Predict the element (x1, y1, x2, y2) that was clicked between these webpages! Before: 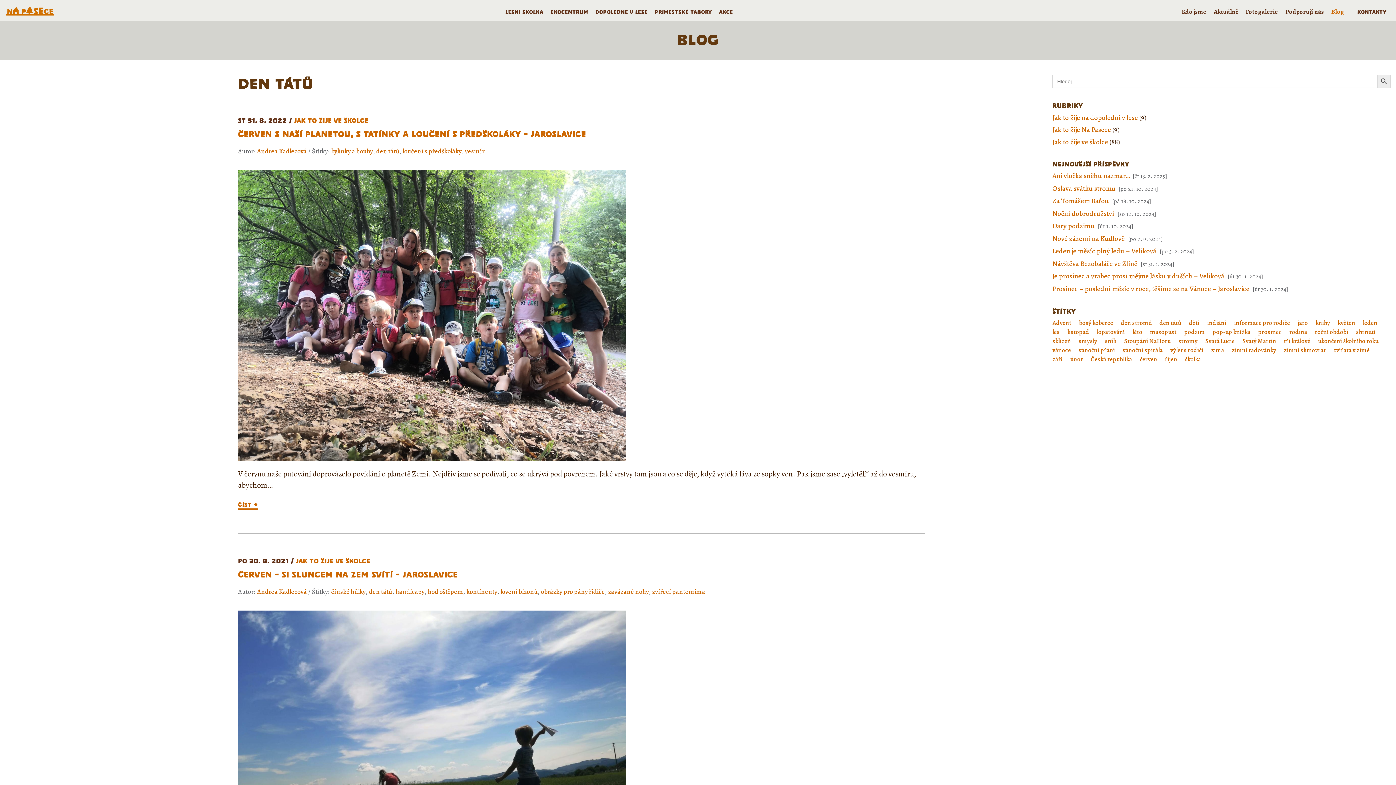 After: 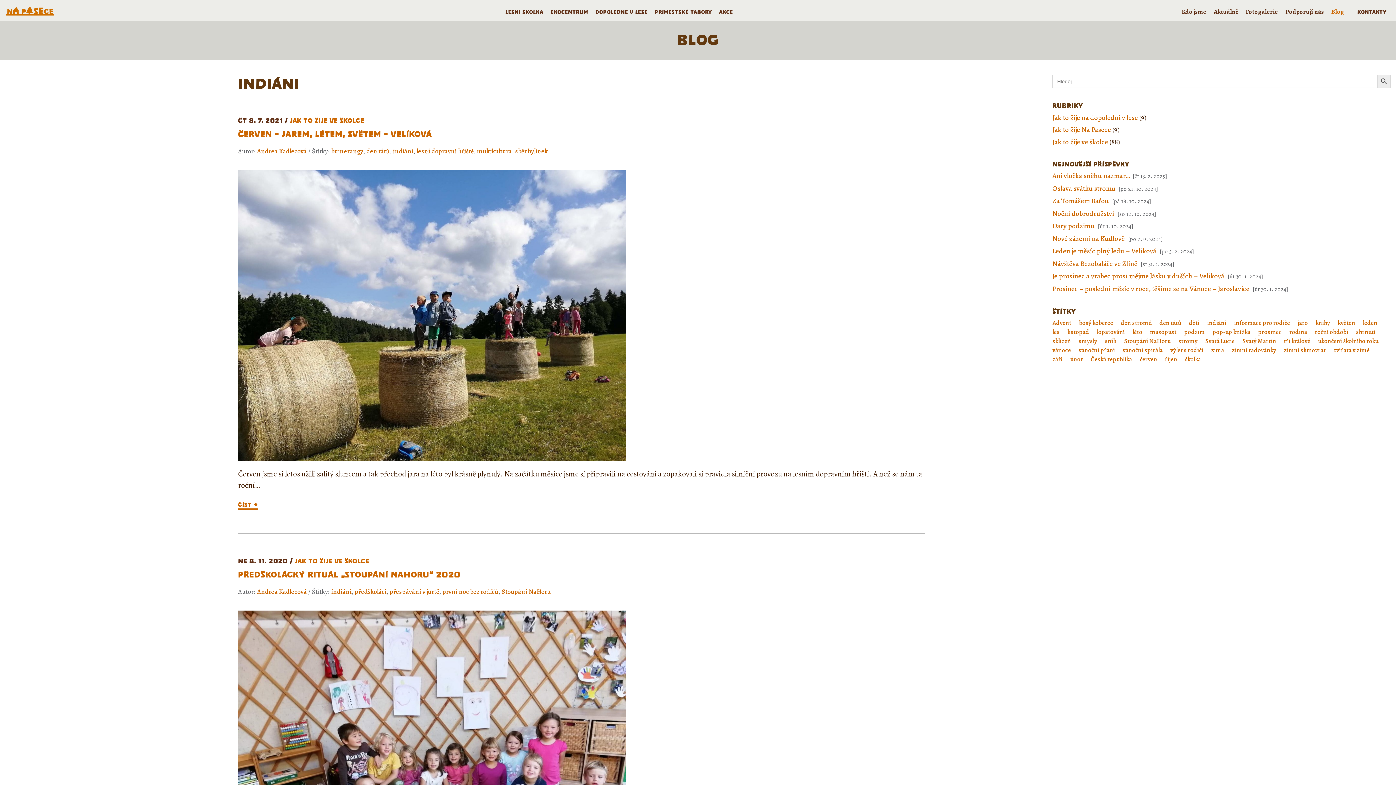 Action: bbox: (1207, 318, 1226, 327) label: indiáni